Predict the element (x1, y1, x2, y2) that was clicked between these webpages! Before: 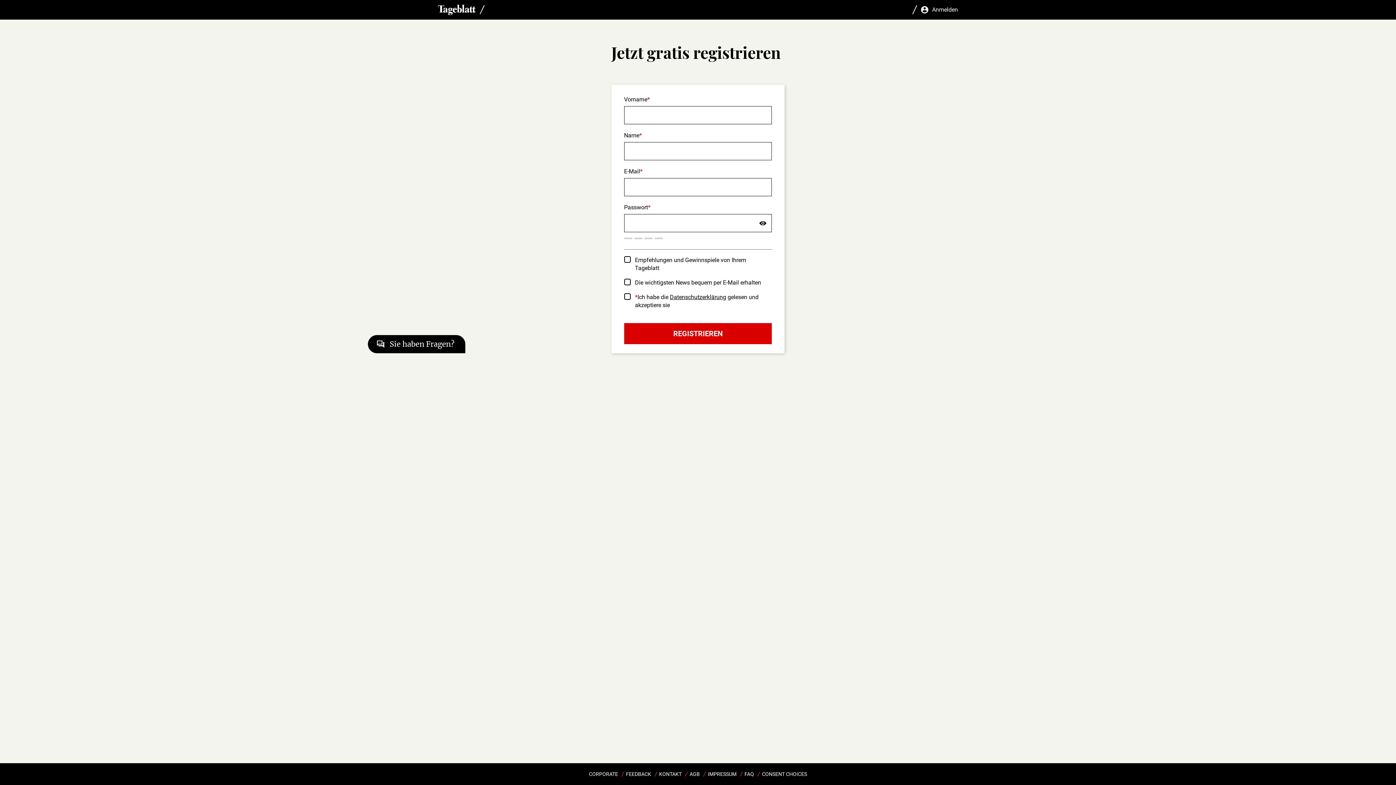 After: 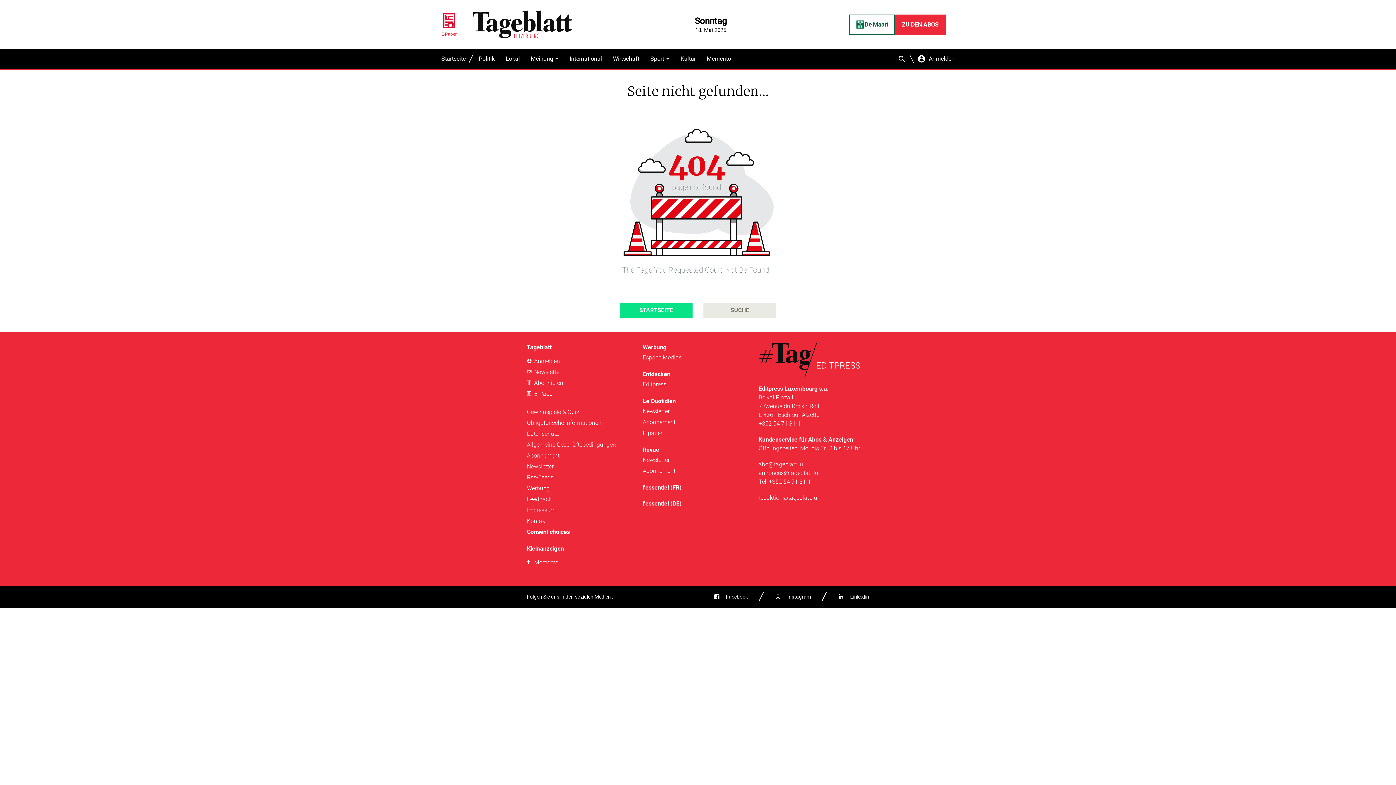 Action: bbox: (744, 767, 754, 781) label: FAQ